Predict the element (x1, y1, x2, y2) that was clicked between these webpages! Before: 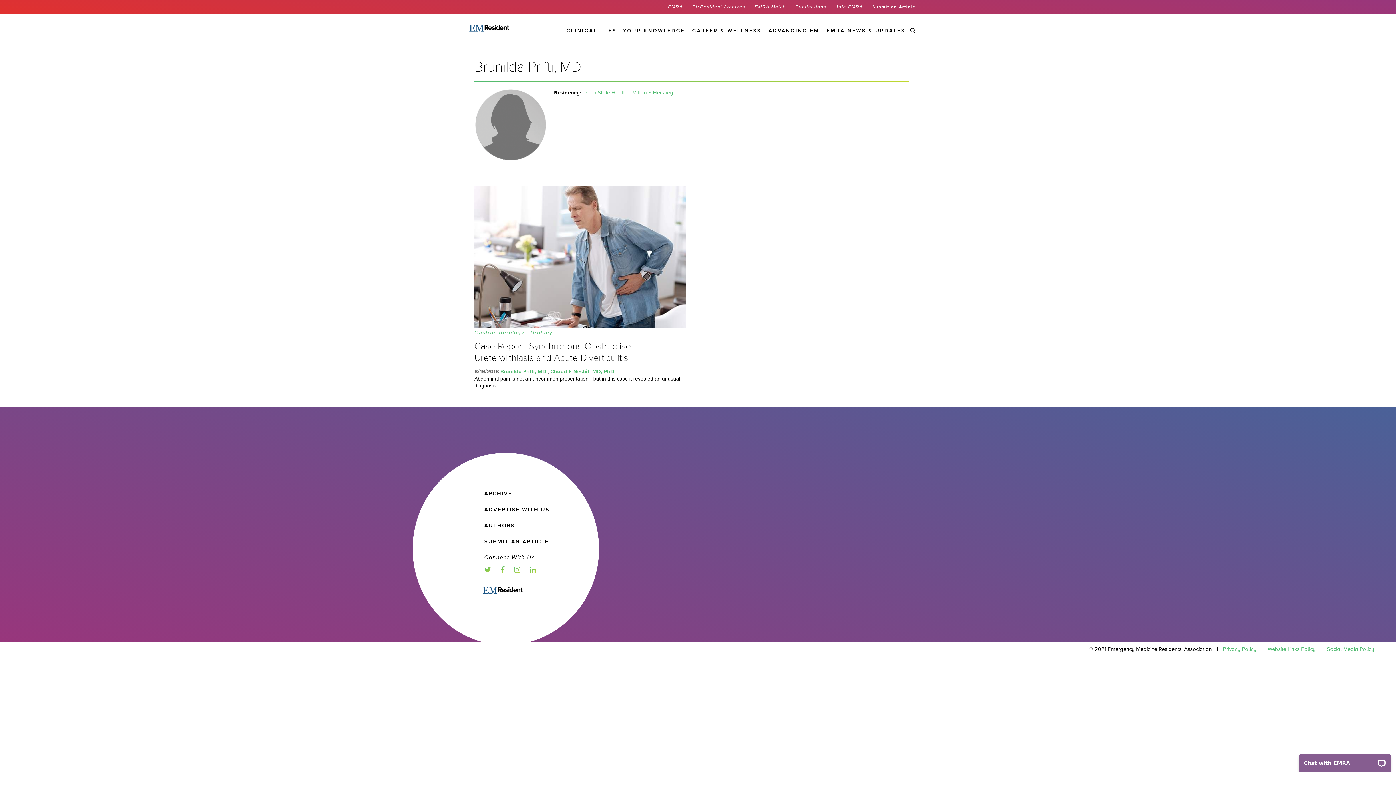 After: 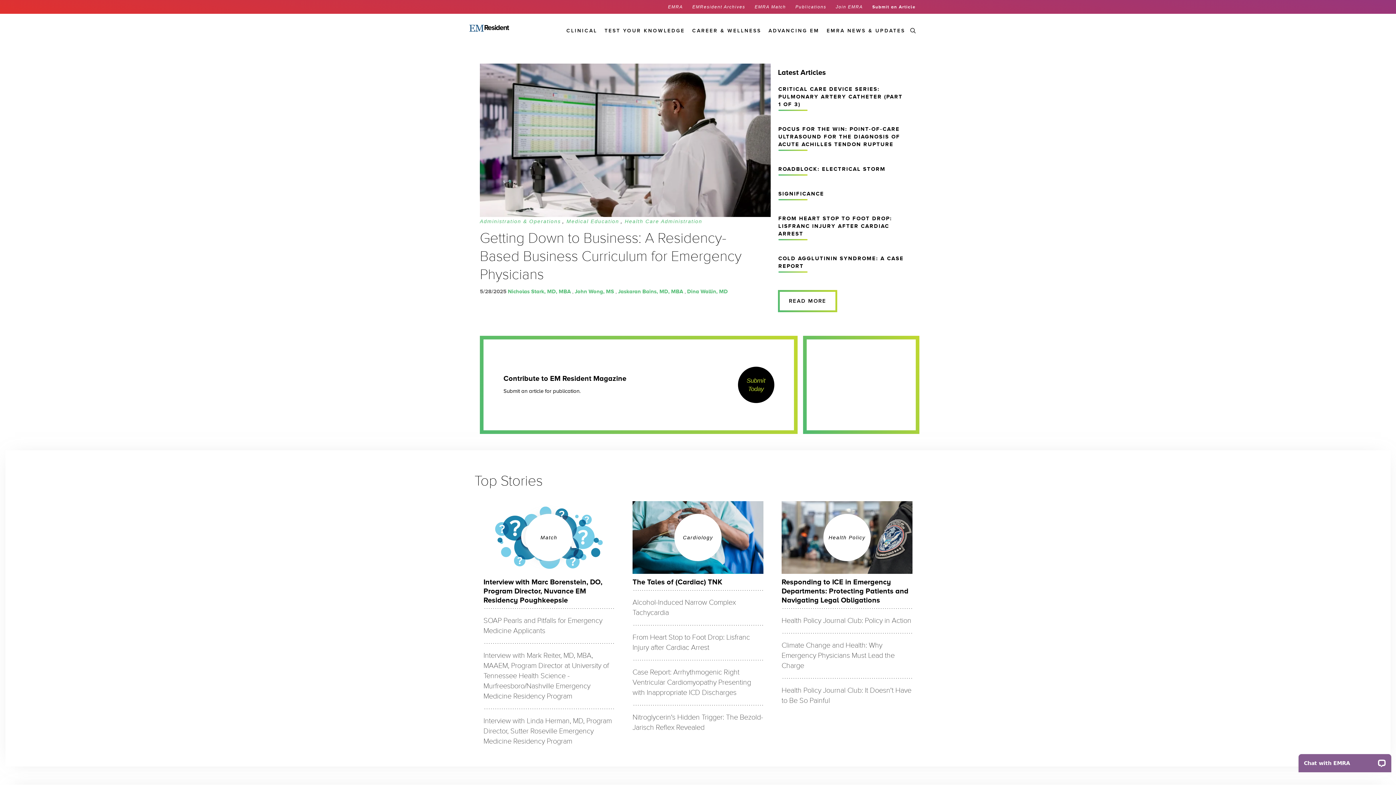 Action: bbox: (469, 24, 510, 30)